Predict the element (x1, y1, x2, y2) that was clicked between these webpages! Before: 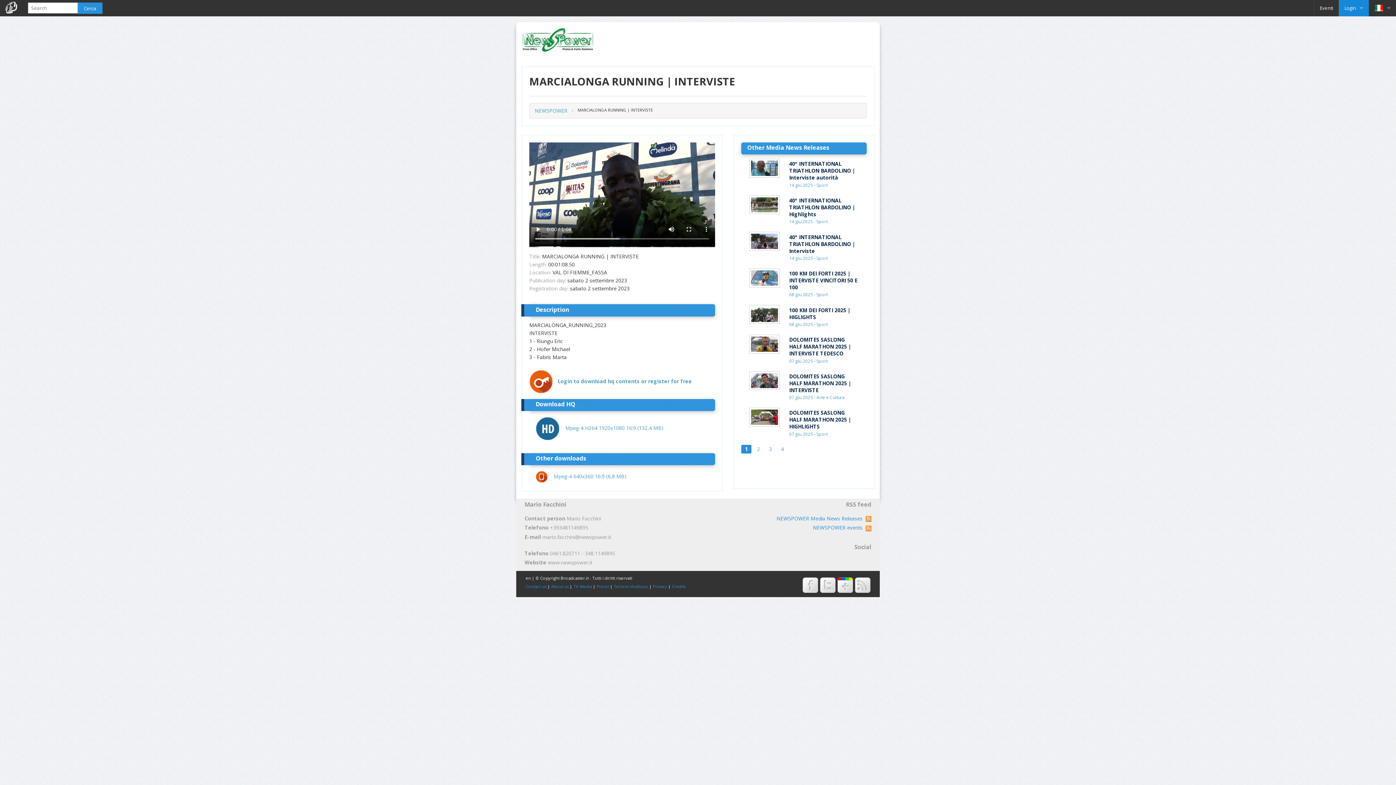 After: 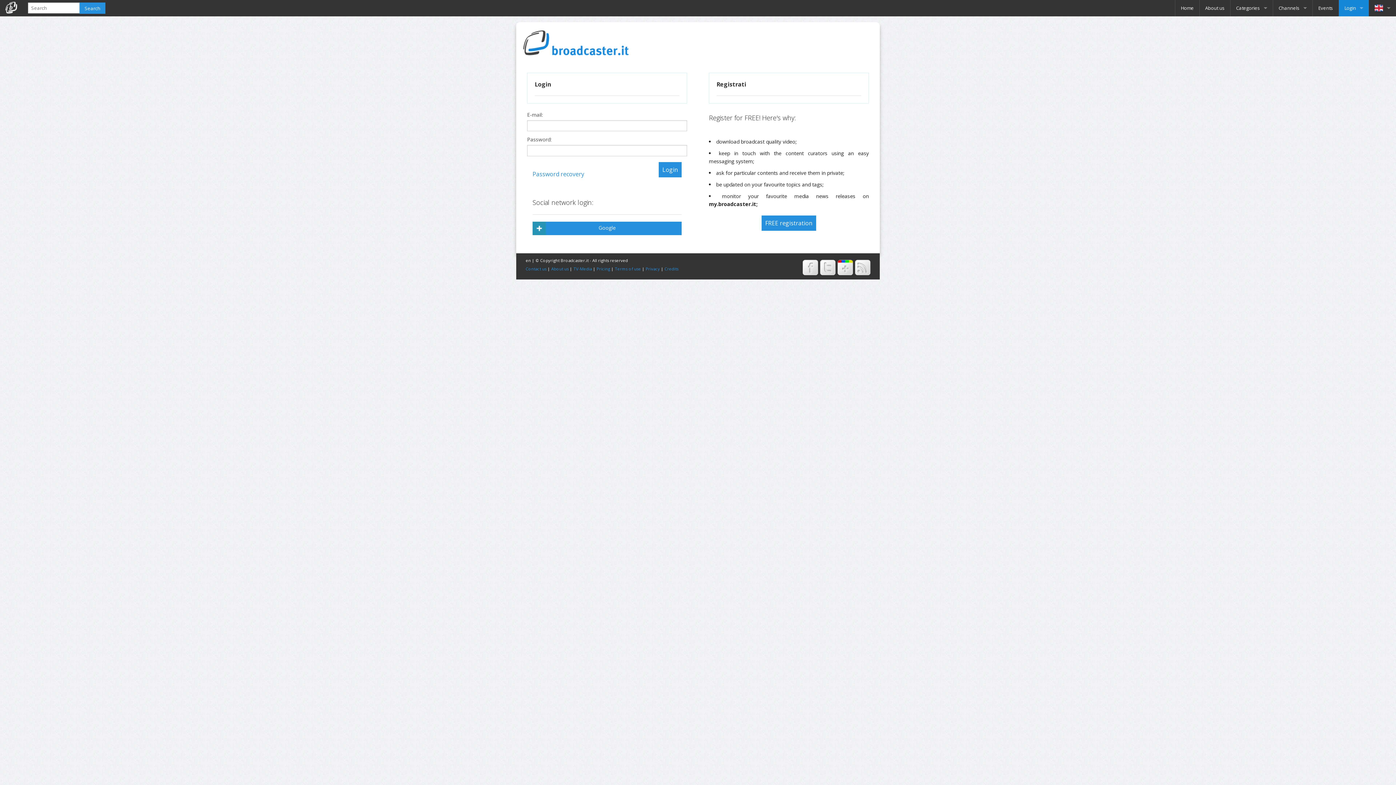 Action: label: Login to download hq contents or register for free bbox: (557, 377, 692, 384)